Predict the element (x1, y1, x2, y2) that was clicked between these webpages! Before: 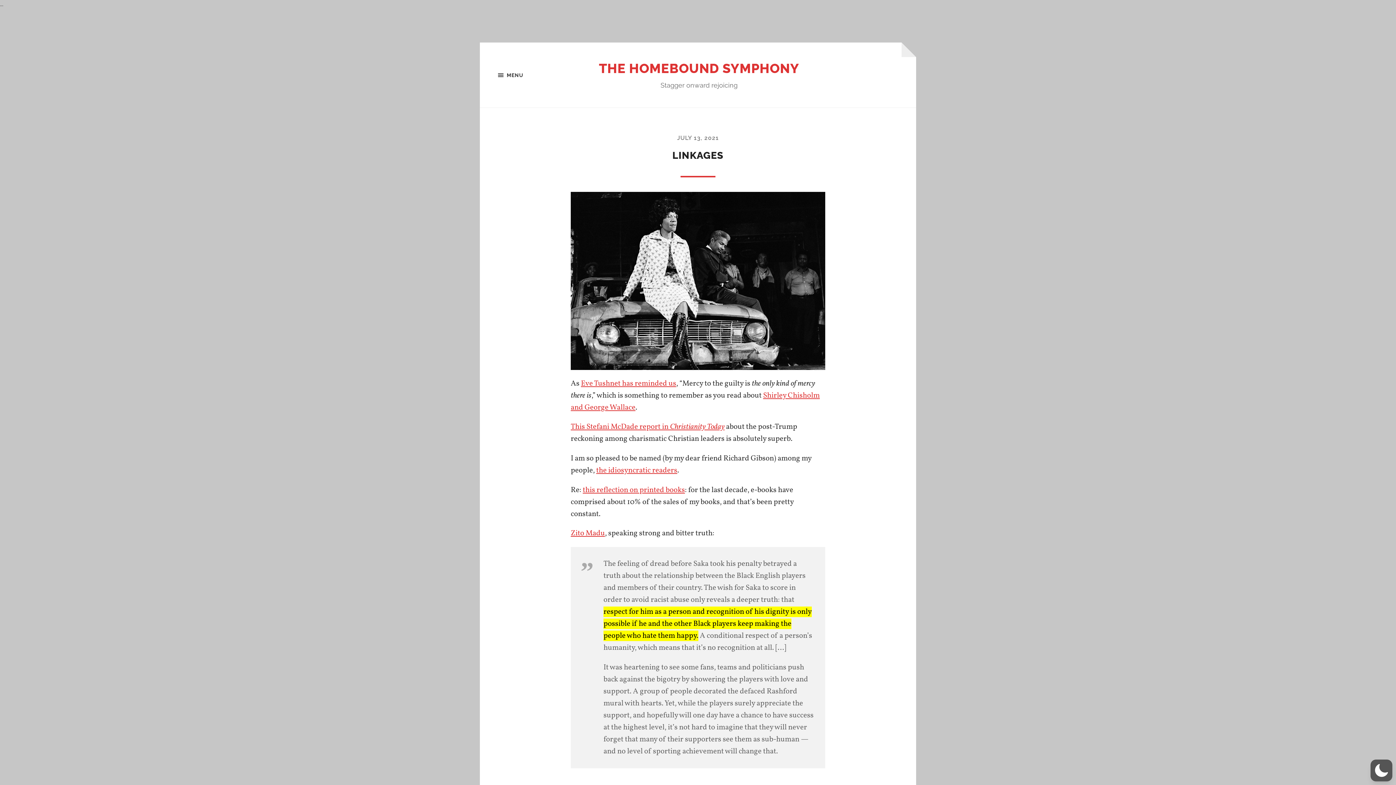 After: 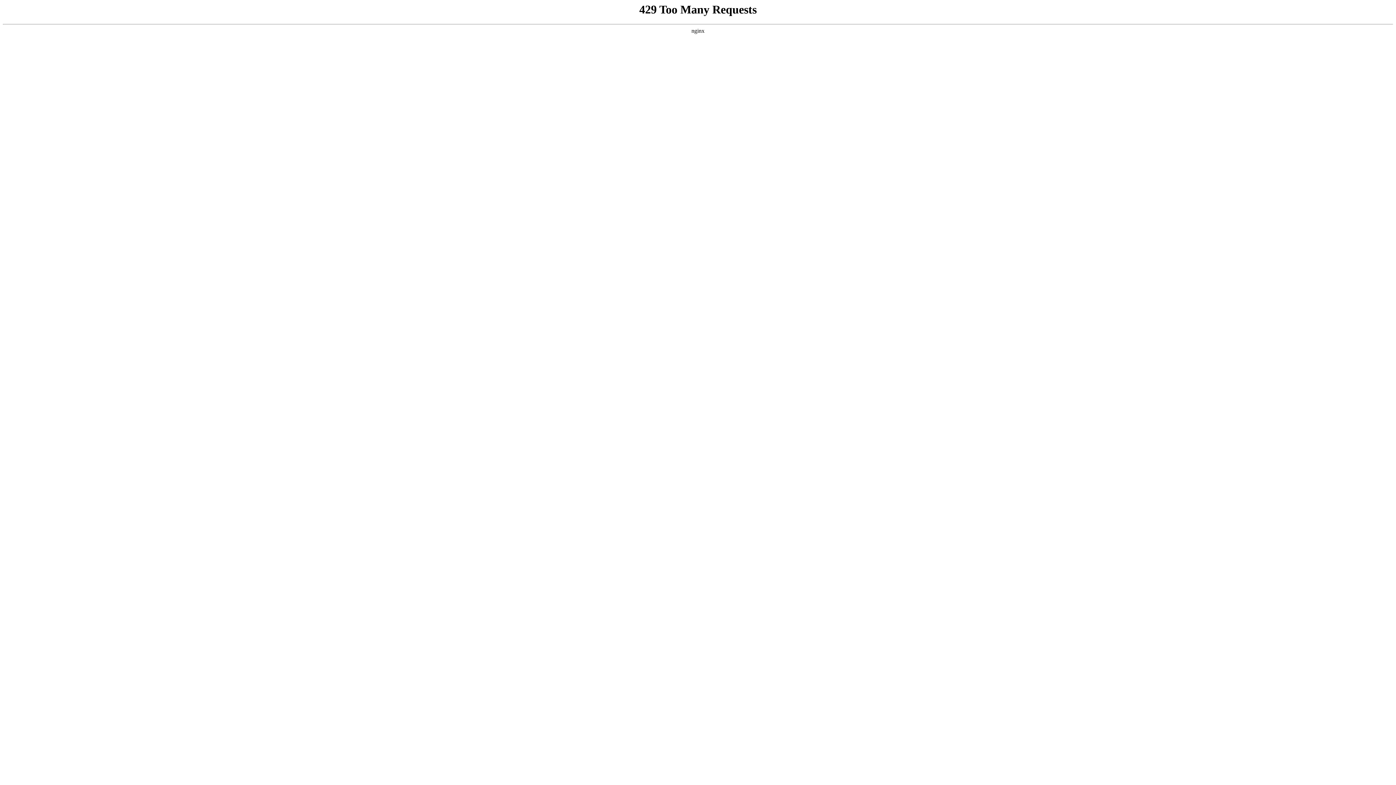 Action: bbox: (570, 421, 724, 432) label: This Stefani McDade report in Christianity Today